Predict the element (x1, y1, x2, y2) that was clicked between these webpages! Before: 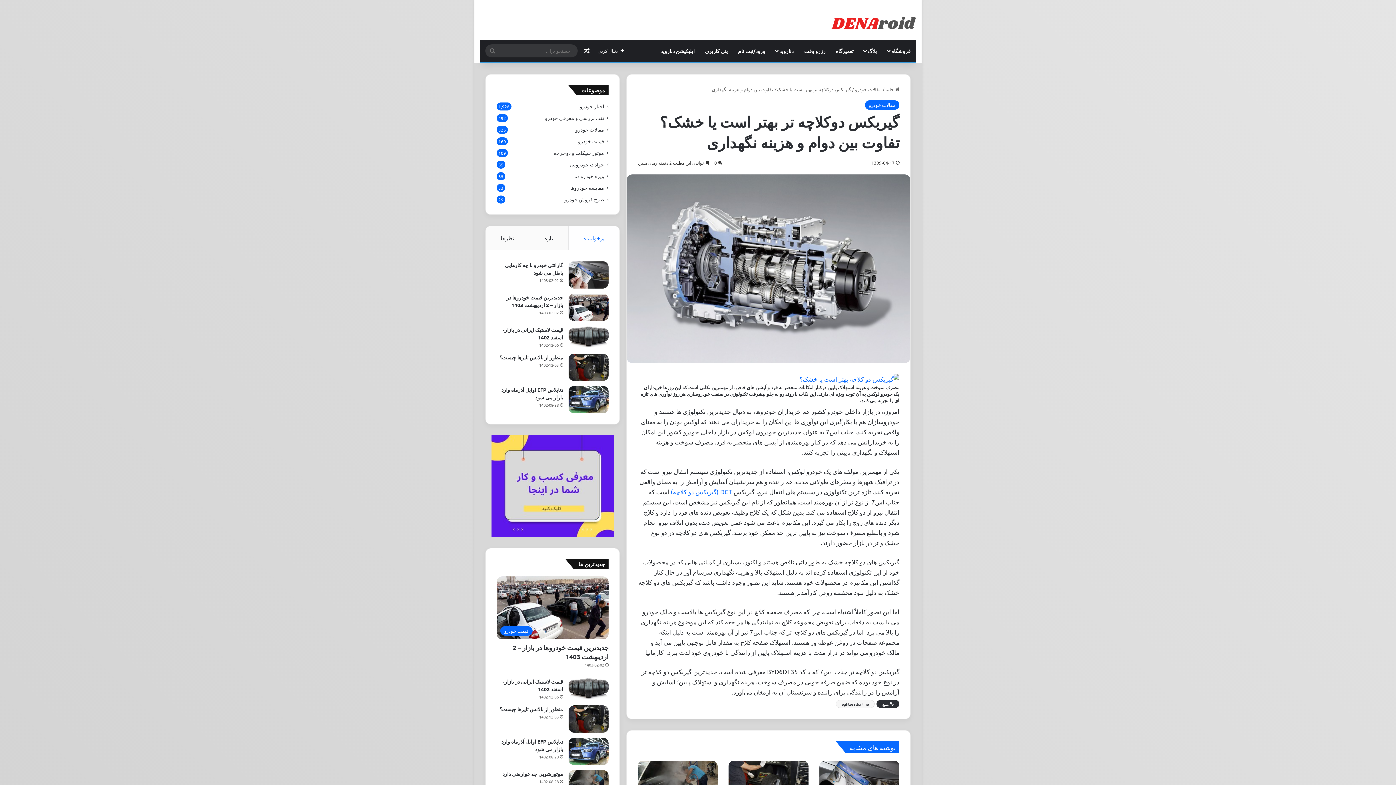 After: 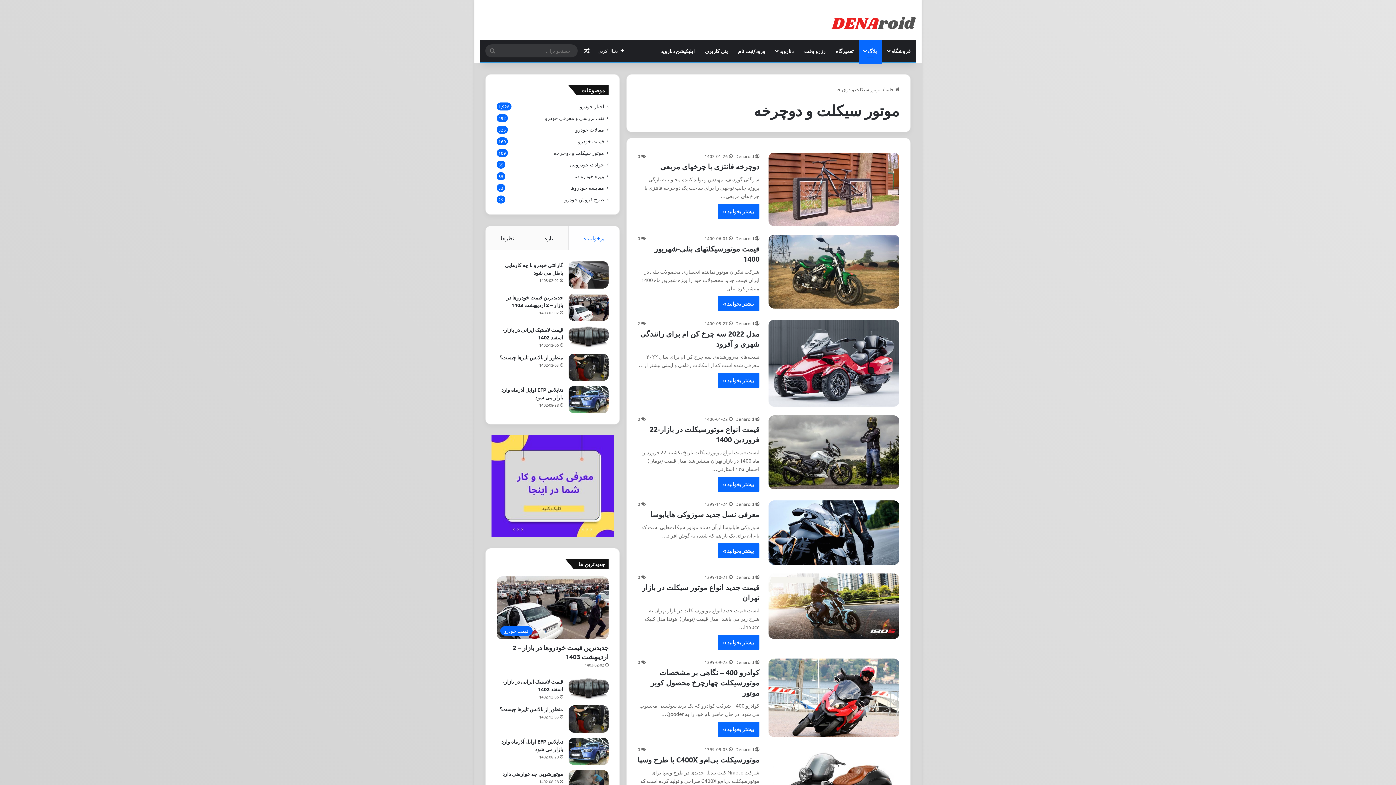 Action: label: موتور سیکلت و دوچرخه bbox: (553, 149, 604, 156)